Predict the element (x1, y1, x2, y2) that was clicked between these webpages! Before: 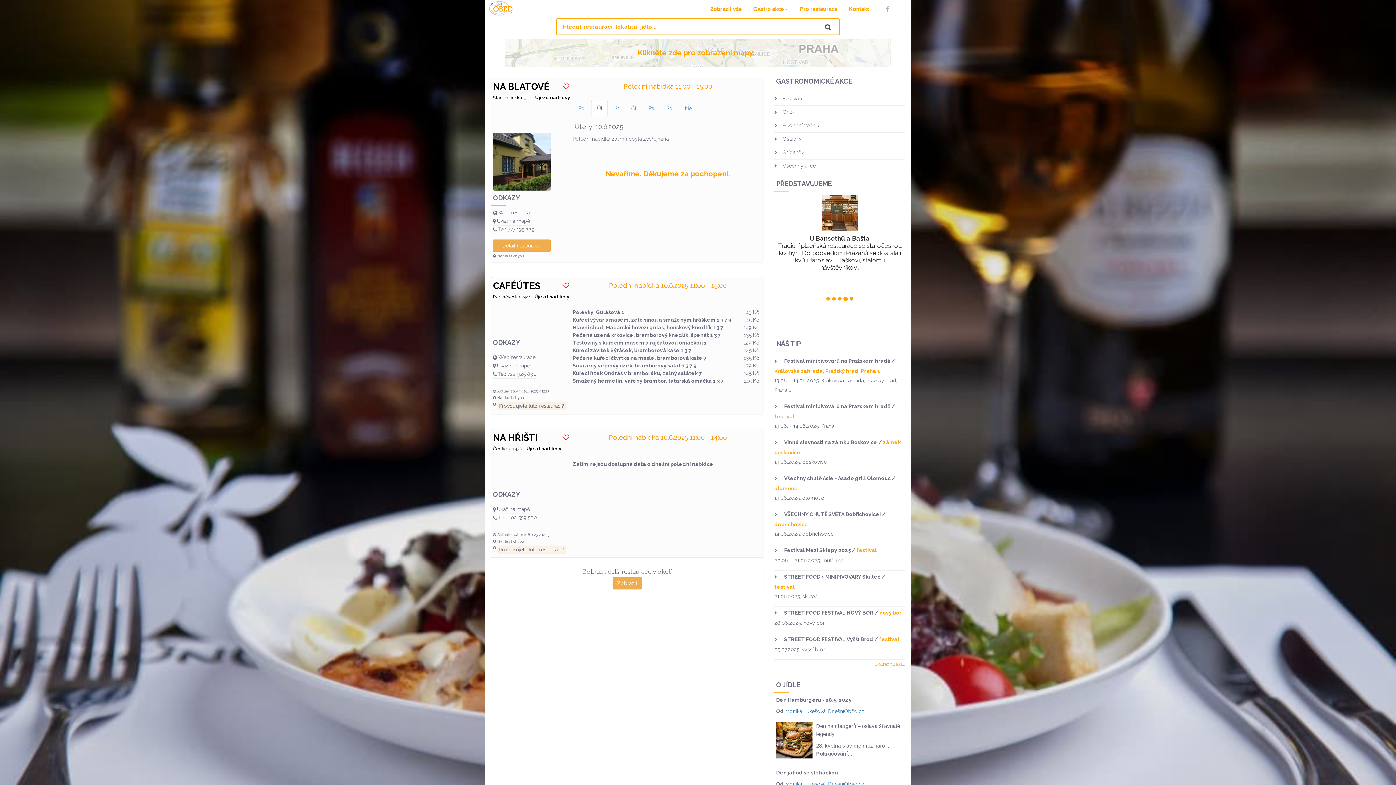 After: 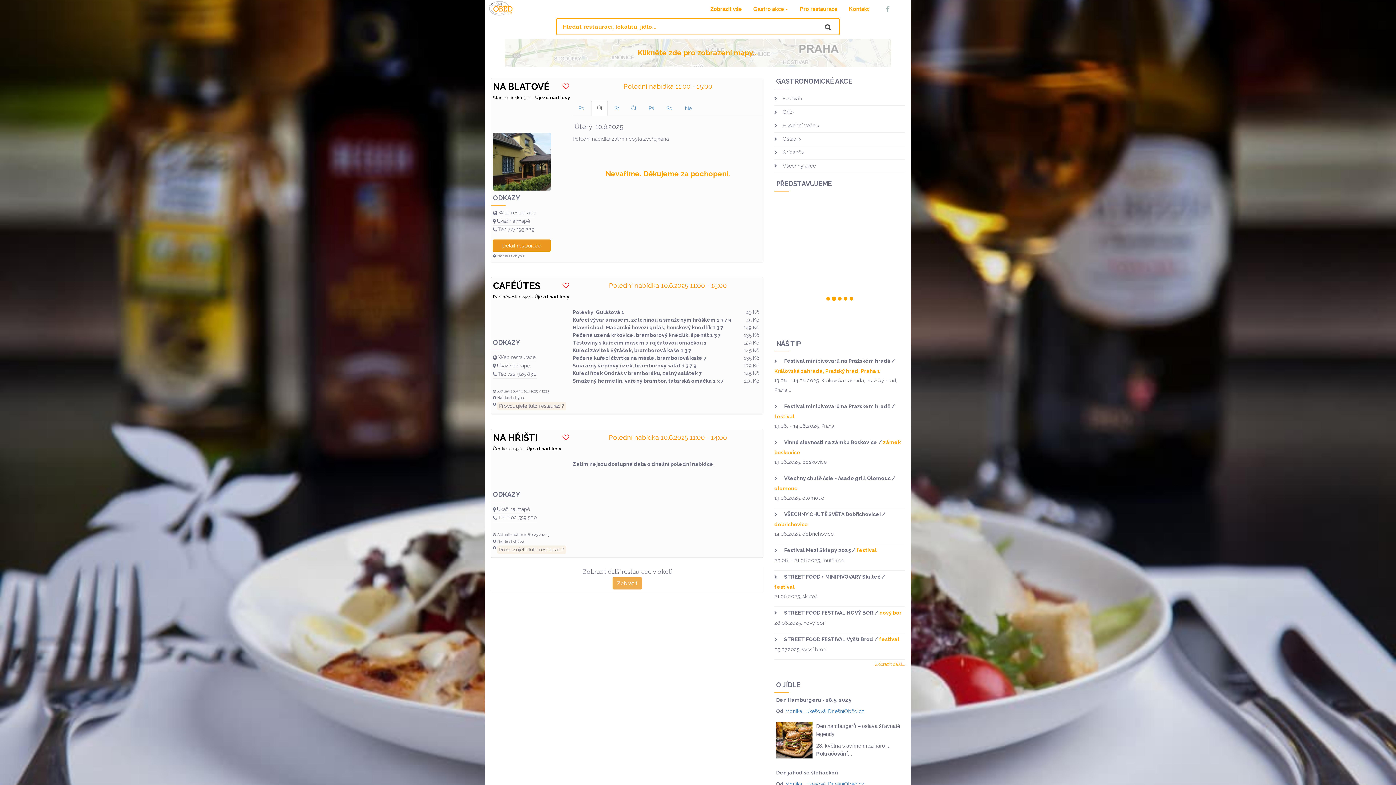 Action: label: Detail restaurace bbox: (492, 239, 550, 251)